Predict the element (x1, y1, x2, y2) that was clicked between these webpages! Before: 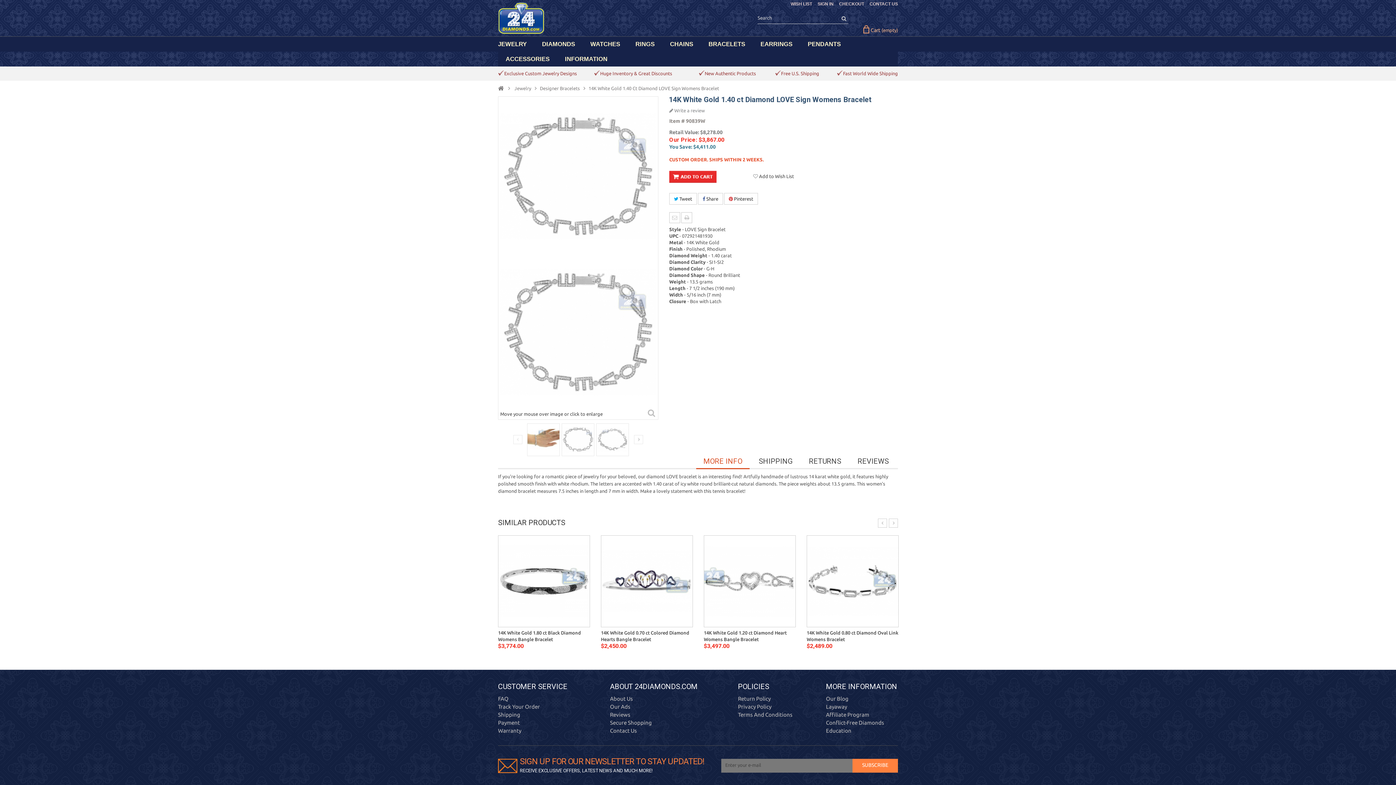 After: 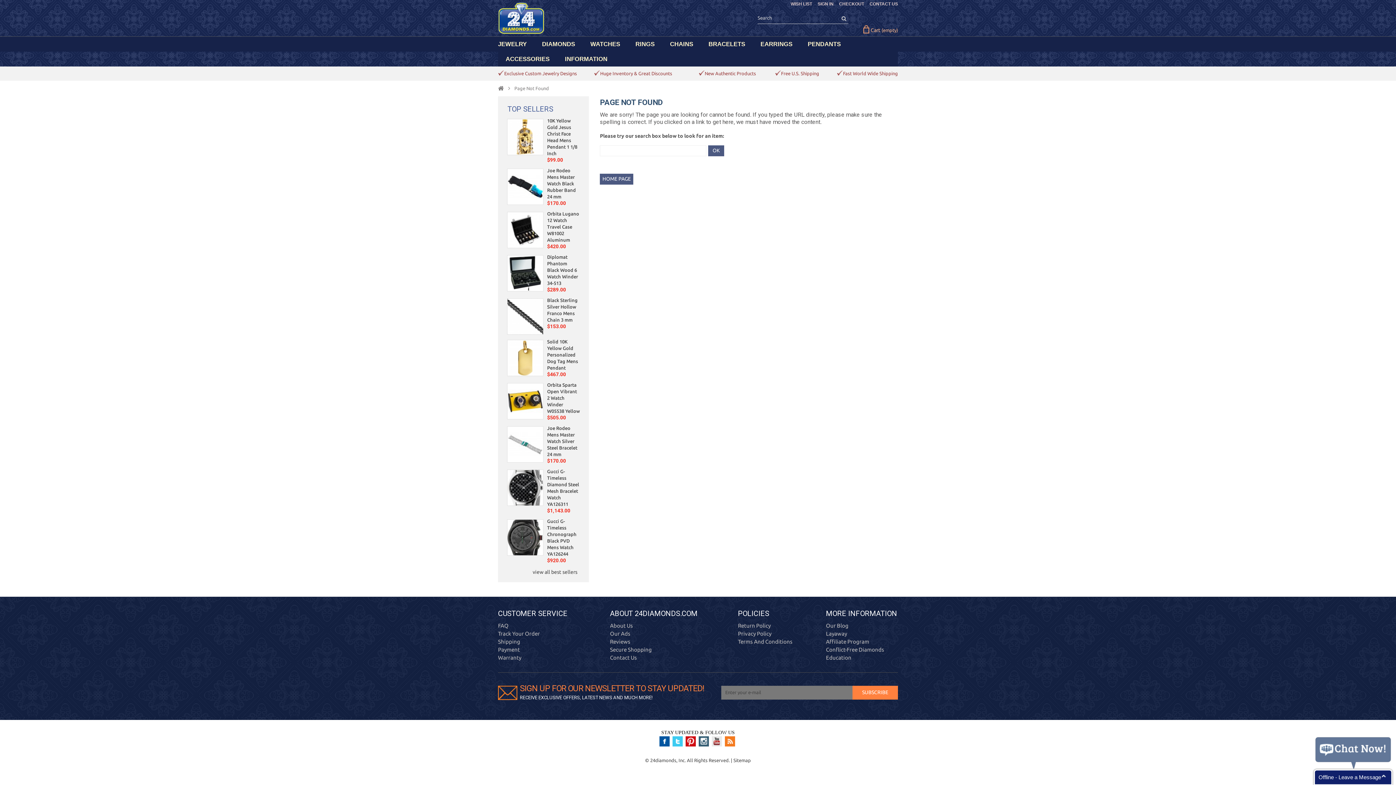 Action: bbox: (826, 695, 848, 702) label: Our Blog